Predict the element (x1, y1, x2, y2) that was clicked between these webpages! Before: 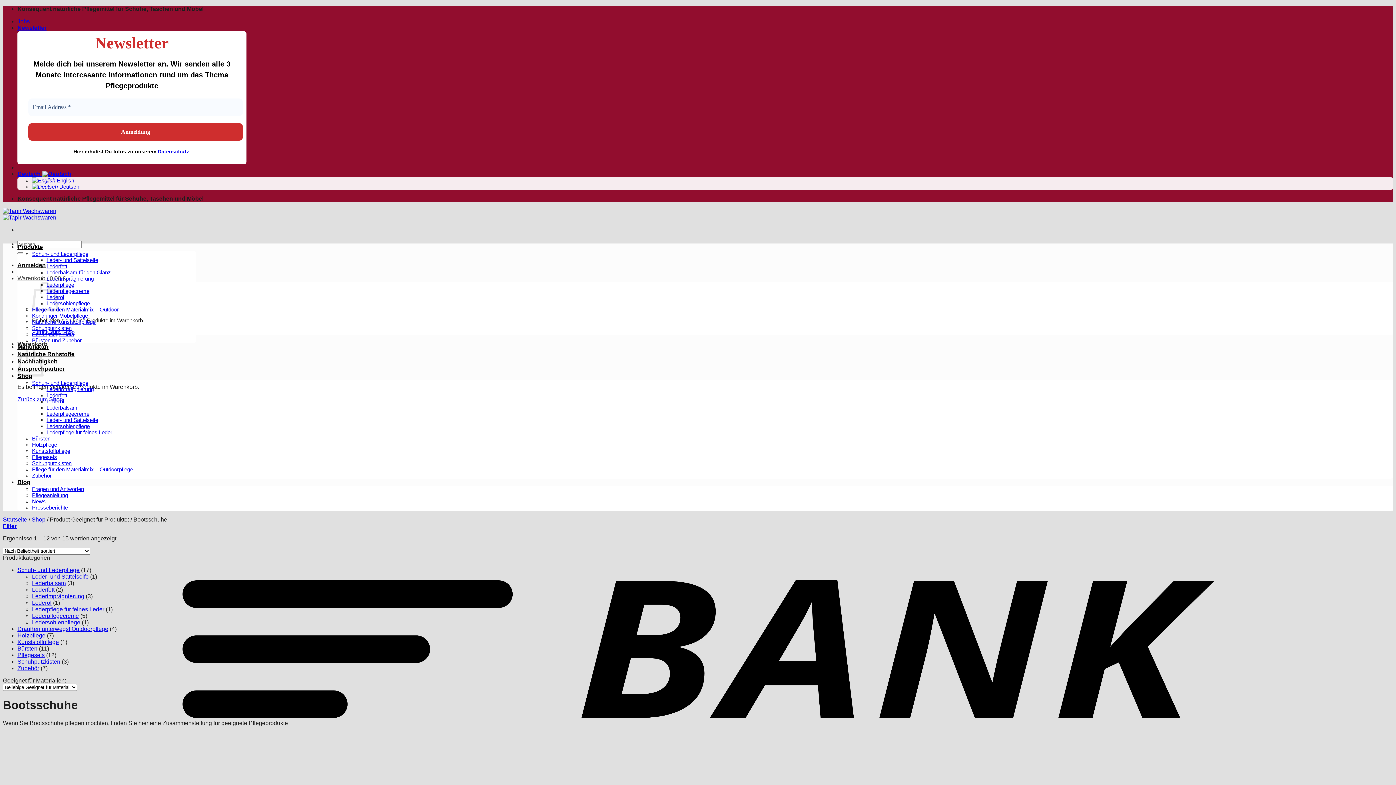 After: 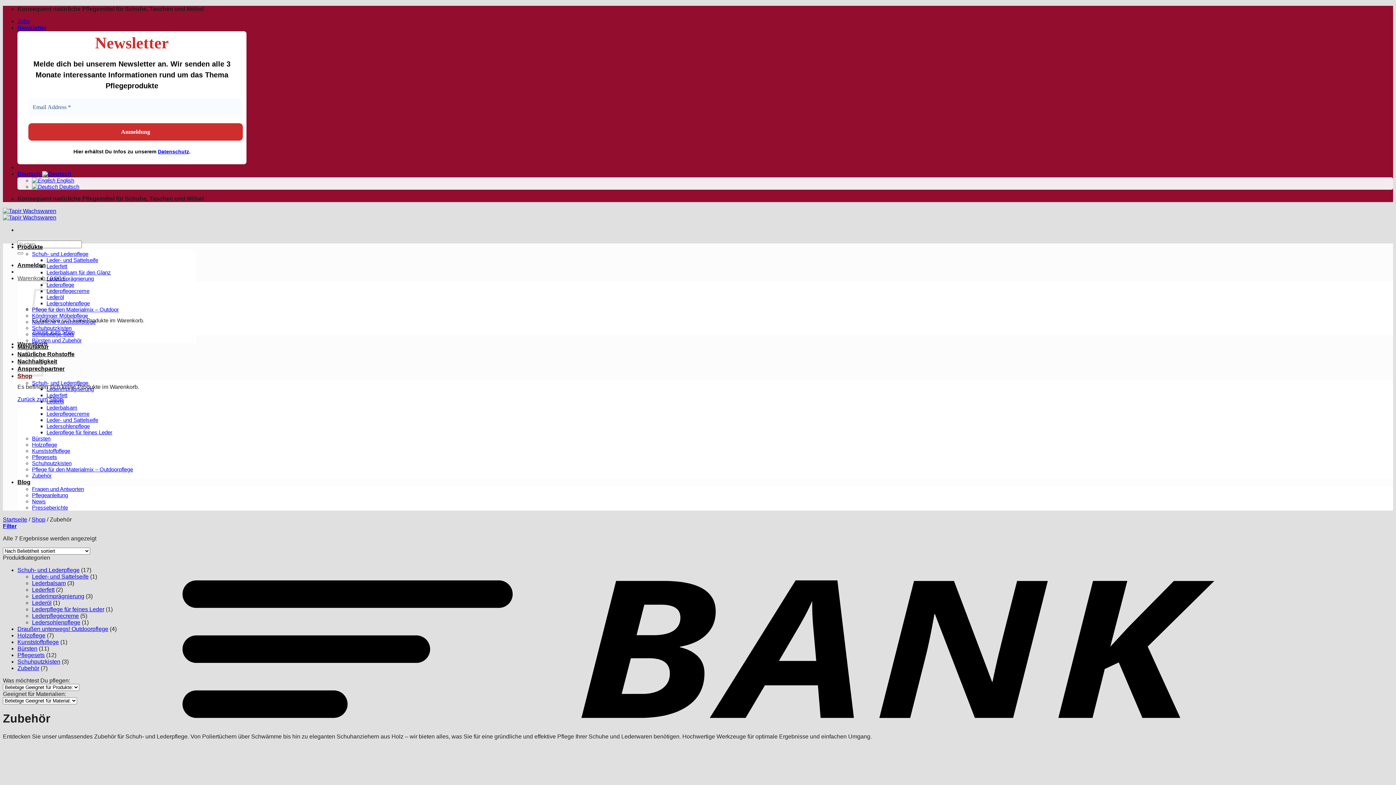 Action: bbox: (17, 665, 39, 671) label: Zubehör